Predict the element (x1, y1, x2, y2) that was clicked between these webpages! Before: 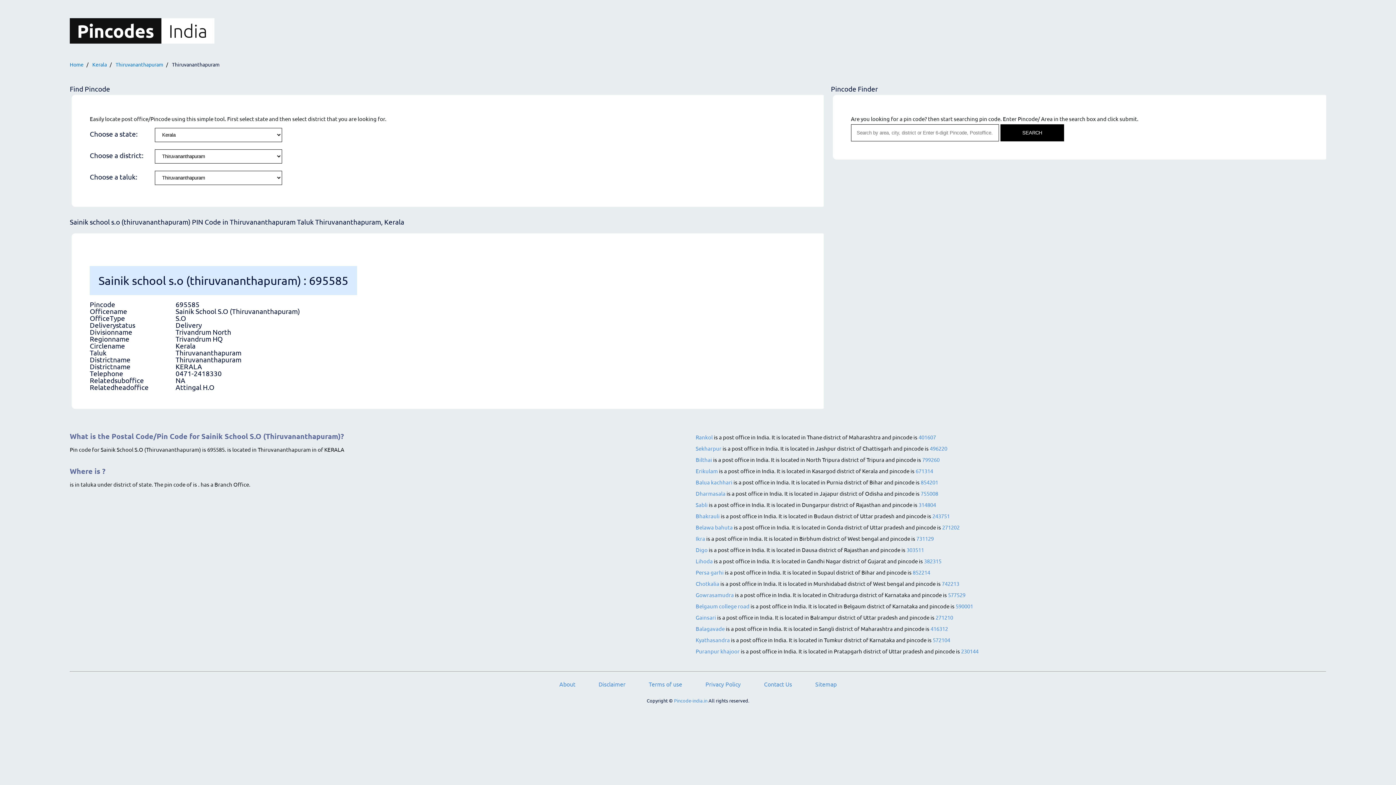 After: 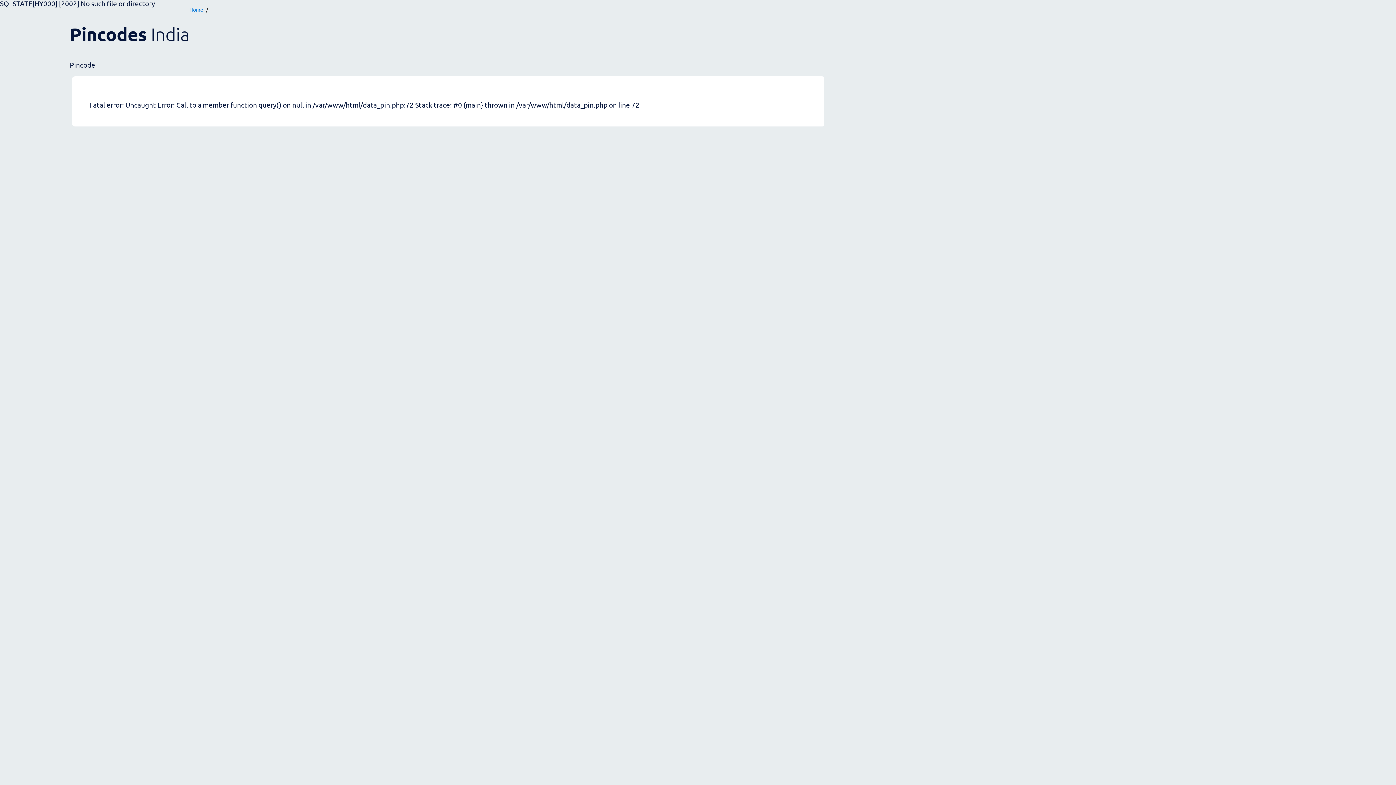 Action: bbox: (961, 648, 978, 654) label: 230144